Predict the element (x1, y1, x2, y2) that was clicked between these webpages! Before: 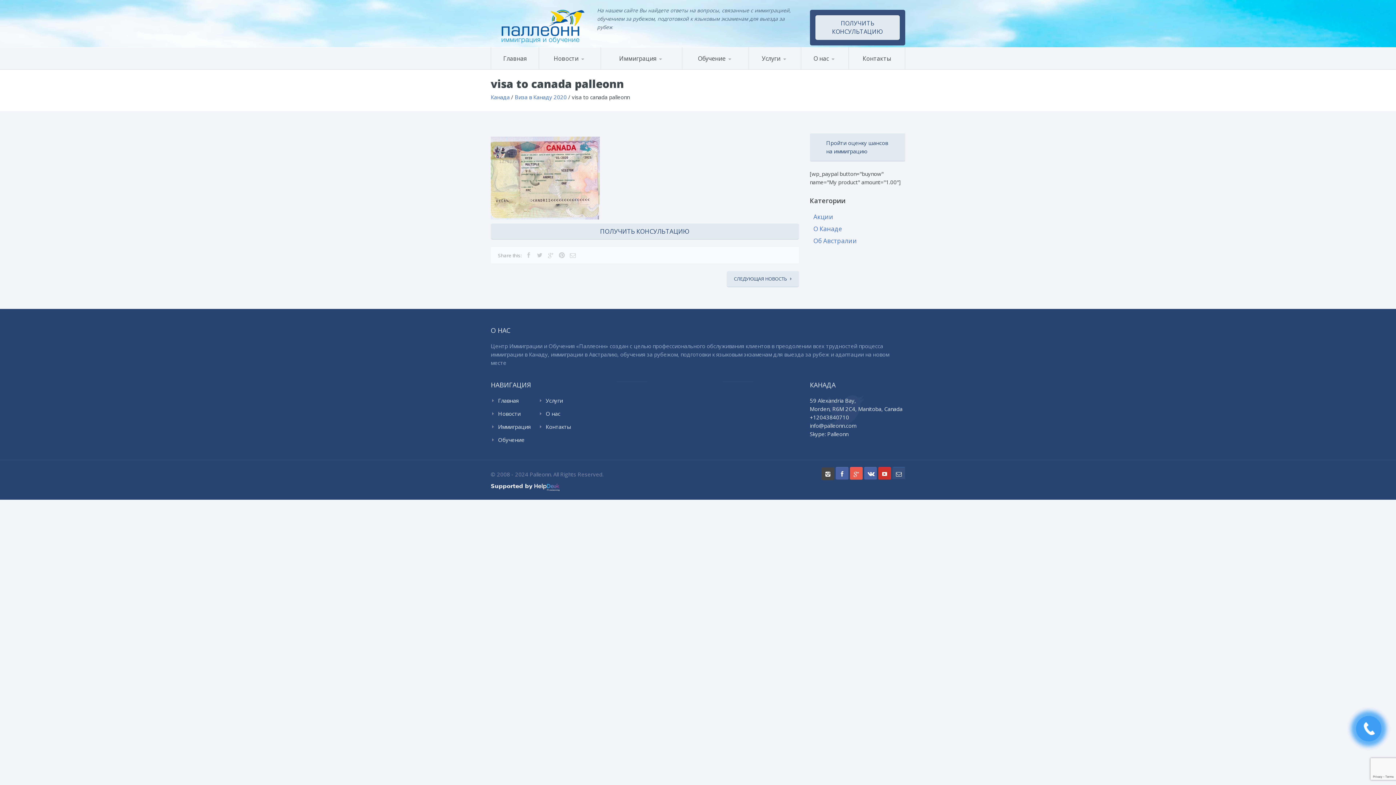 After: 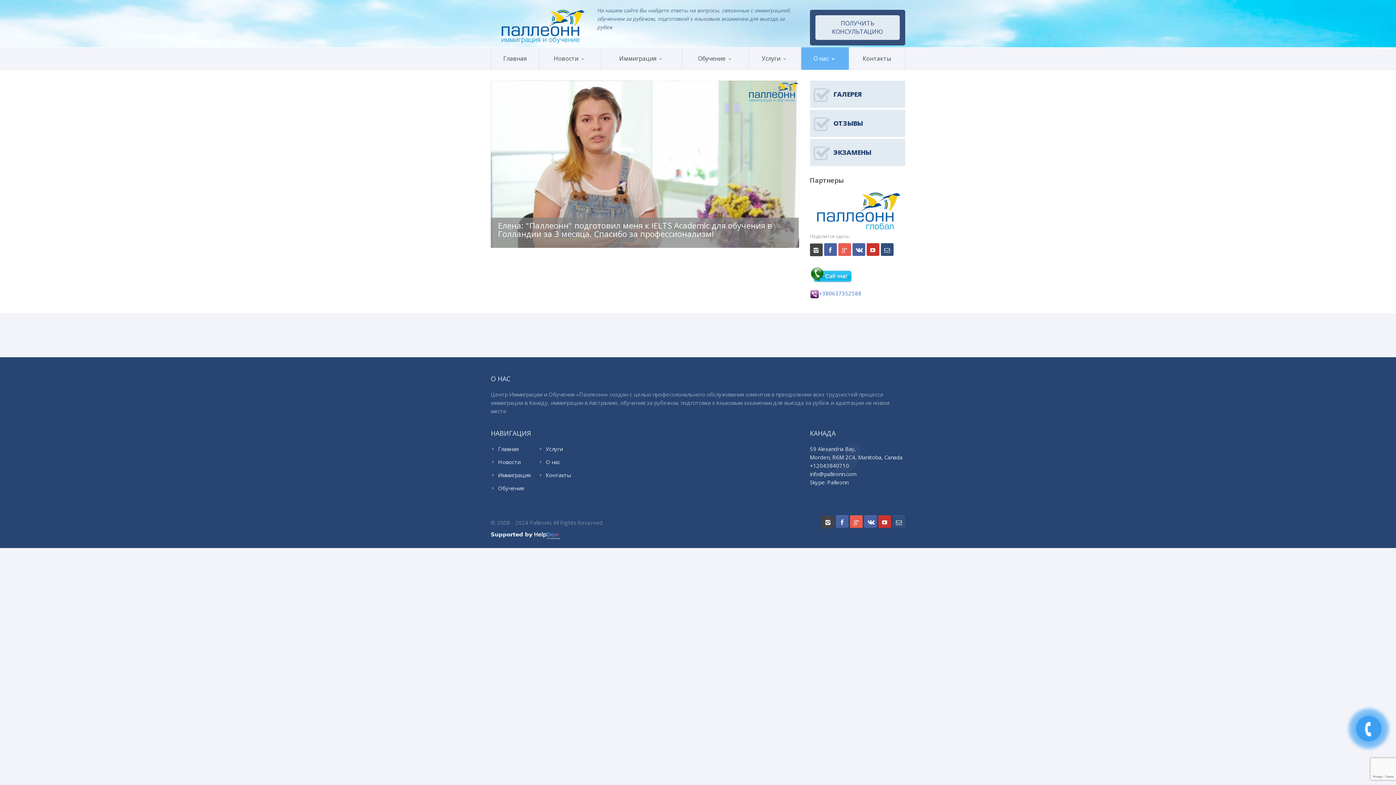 Action: bbox: (801, 47, 848, 69) label: О нас